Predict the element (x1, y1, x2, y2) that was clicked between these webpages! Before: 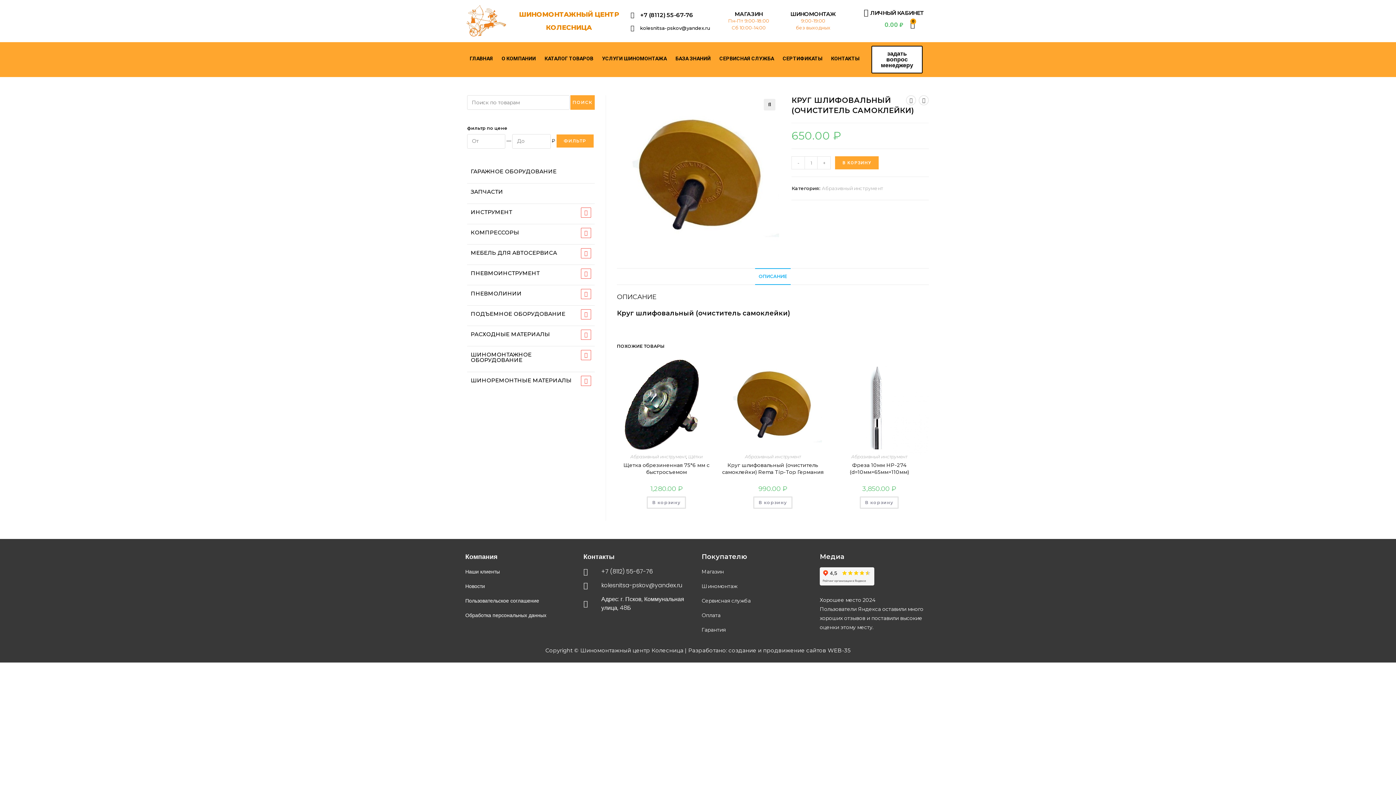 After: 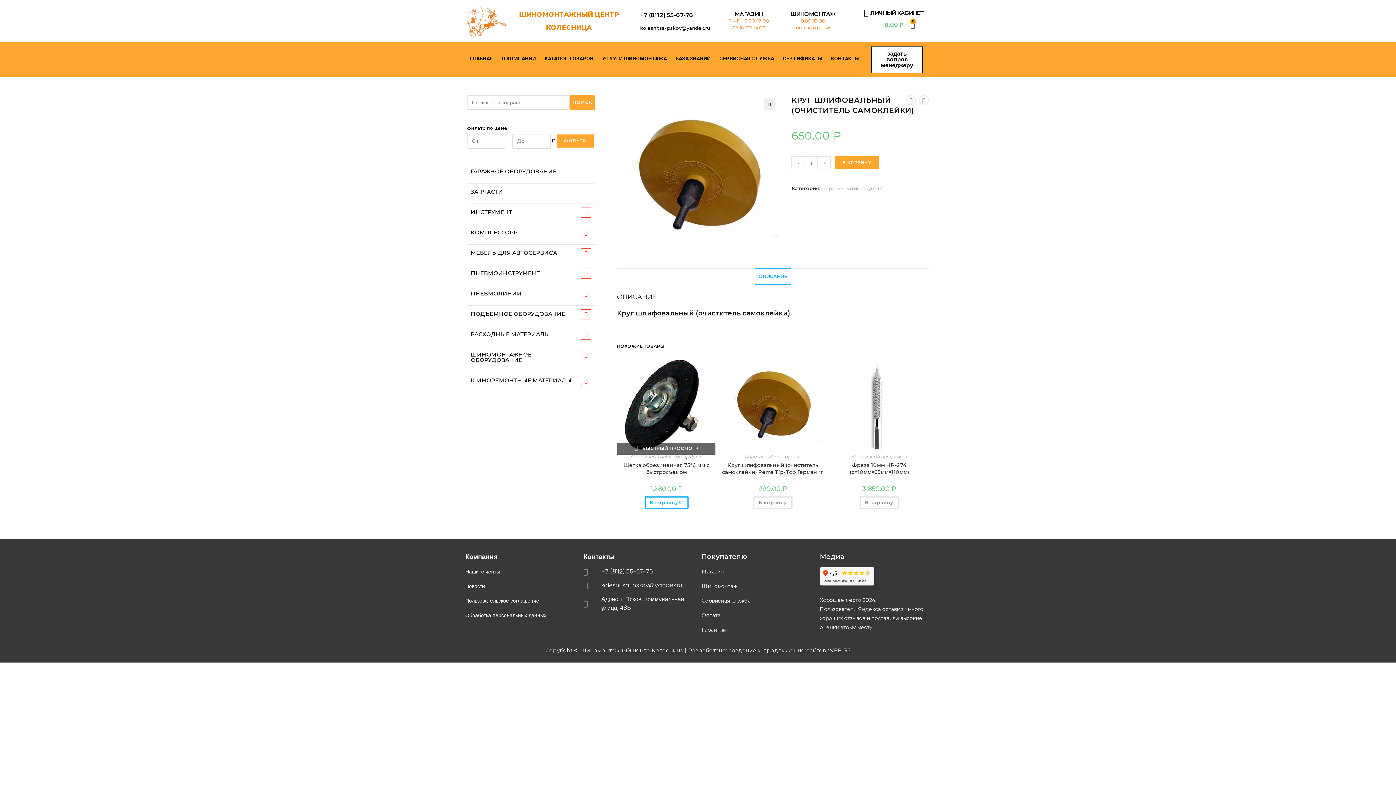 Action: bbox: (647, 496, 686, 509) label: Добавить в корзину “Щетка обрезиненная 75*6 мм с быстросъемом”